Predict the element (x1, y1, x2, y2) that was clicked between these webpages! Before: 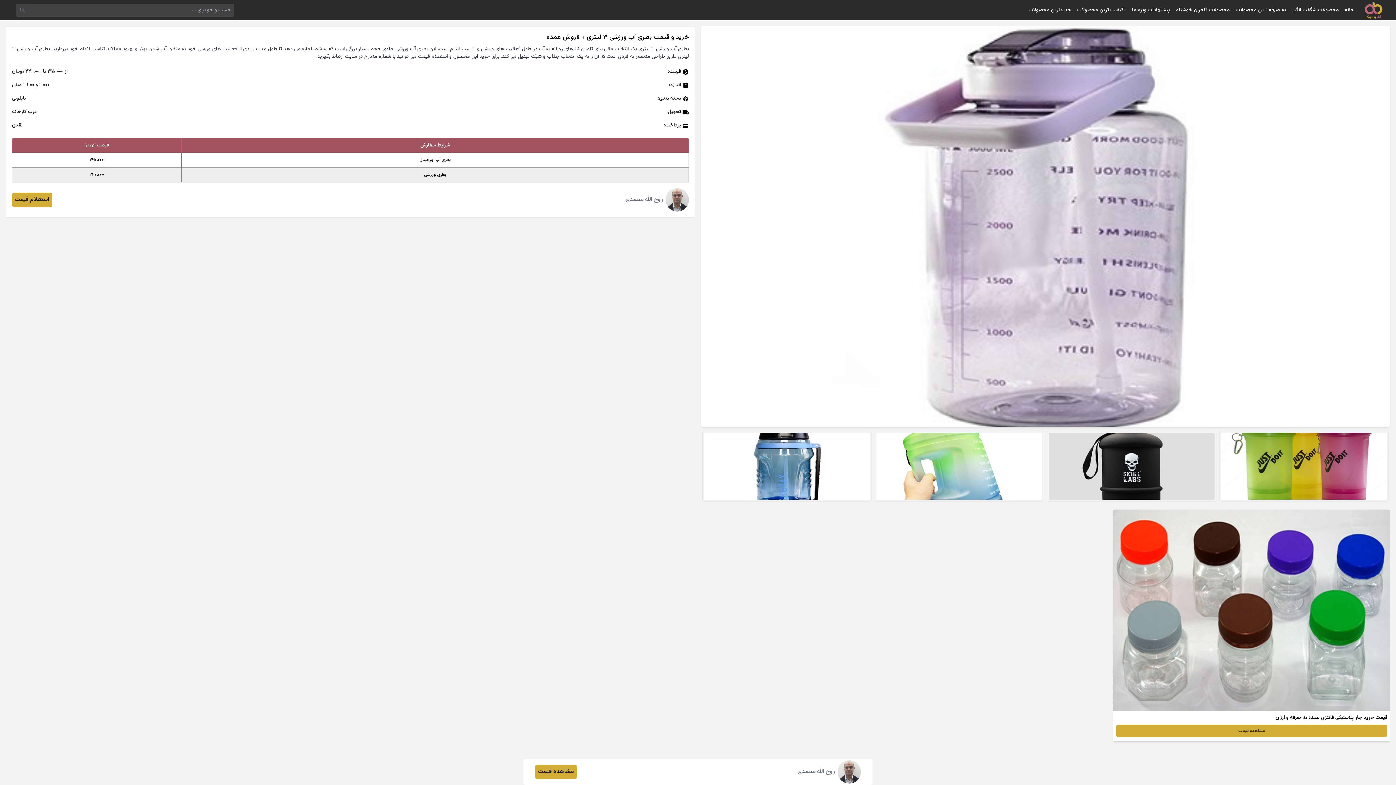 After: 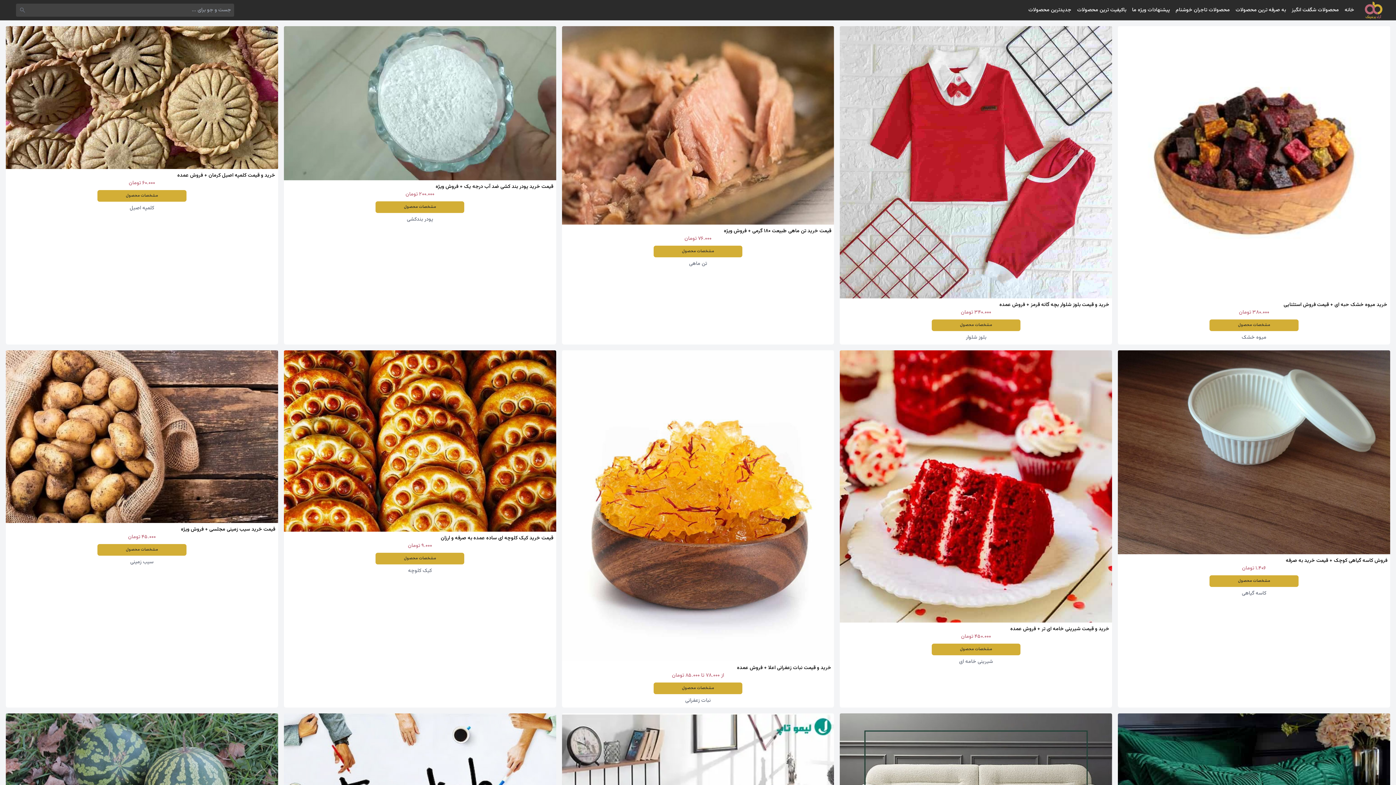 Action: bbox: (16, 3, 29, 16)